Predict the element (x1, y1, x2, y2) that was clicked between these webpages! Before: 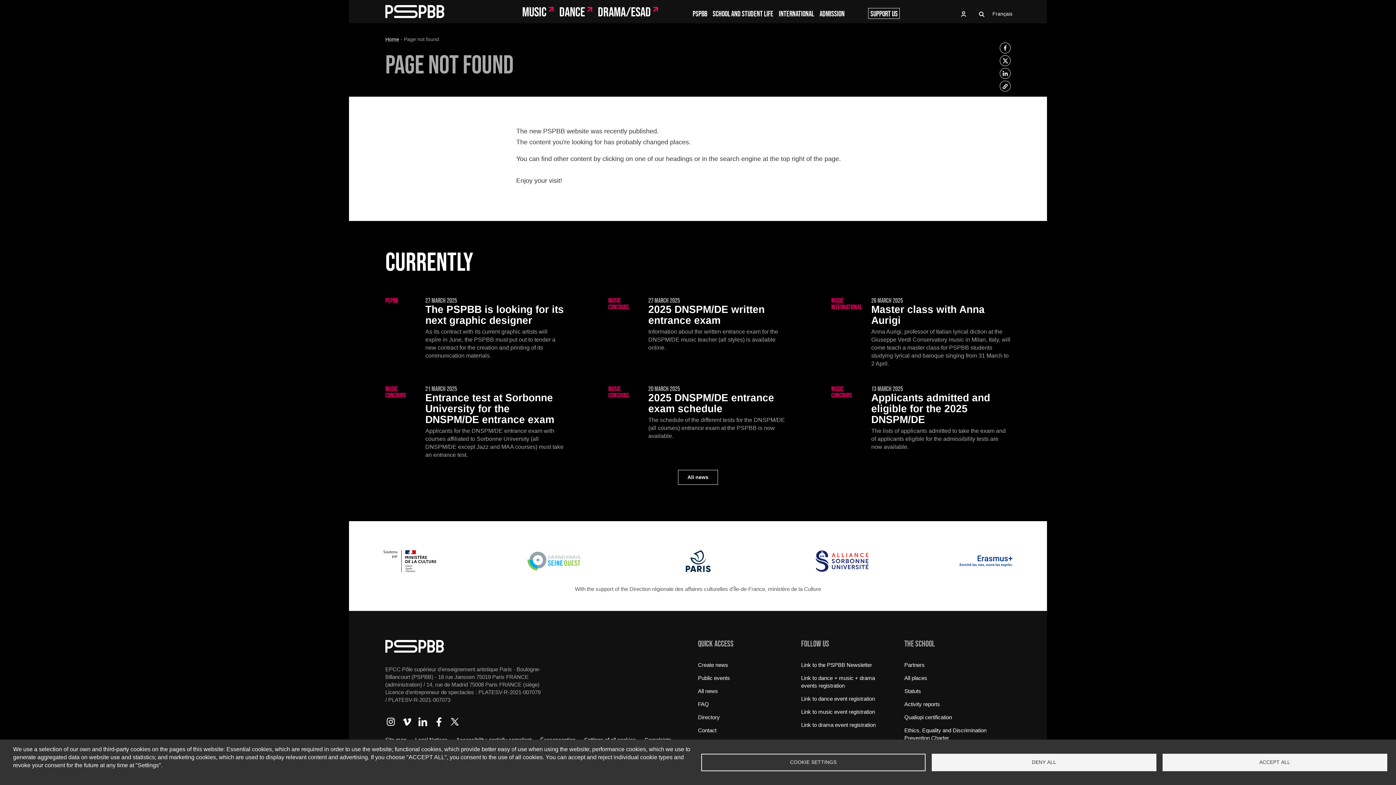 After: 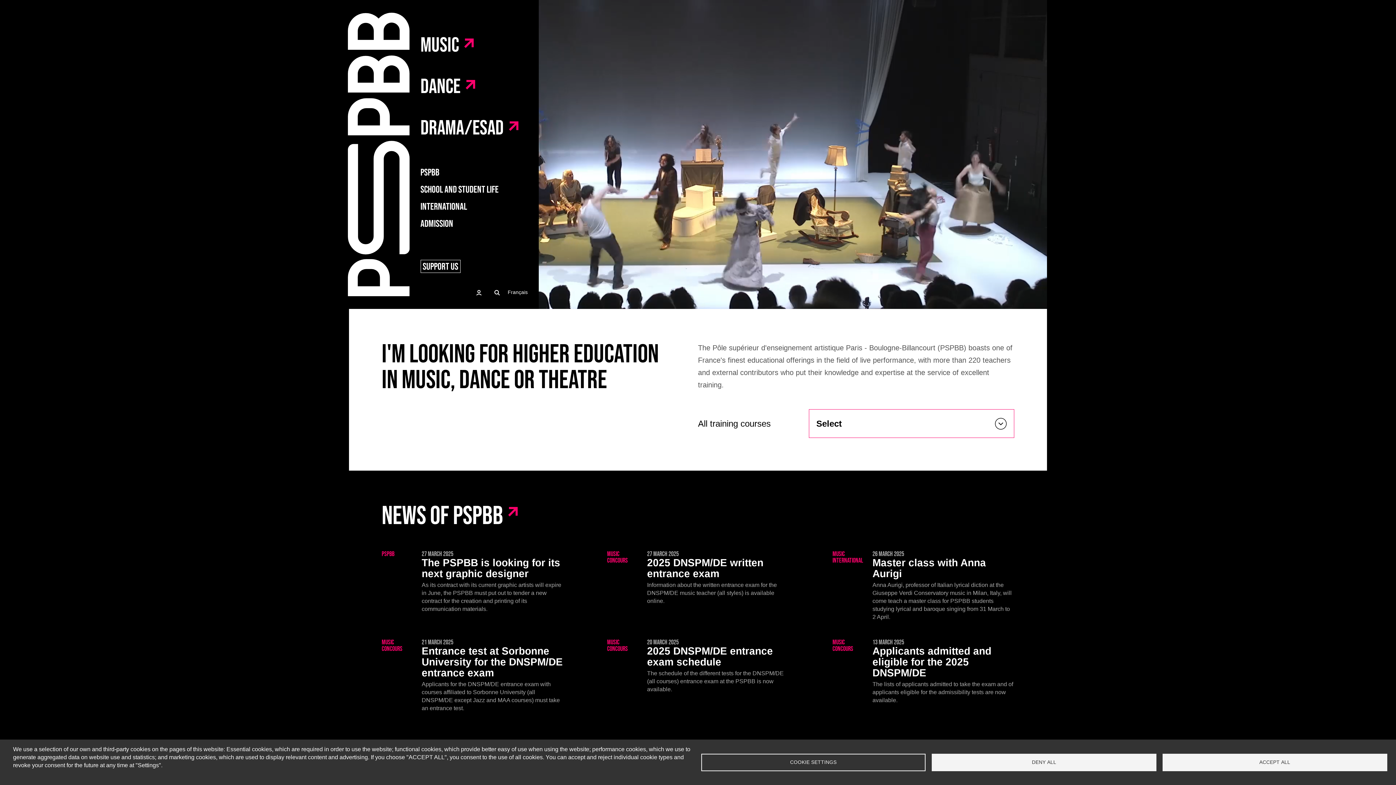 Action: bbox: (385, 5, 444, 18)